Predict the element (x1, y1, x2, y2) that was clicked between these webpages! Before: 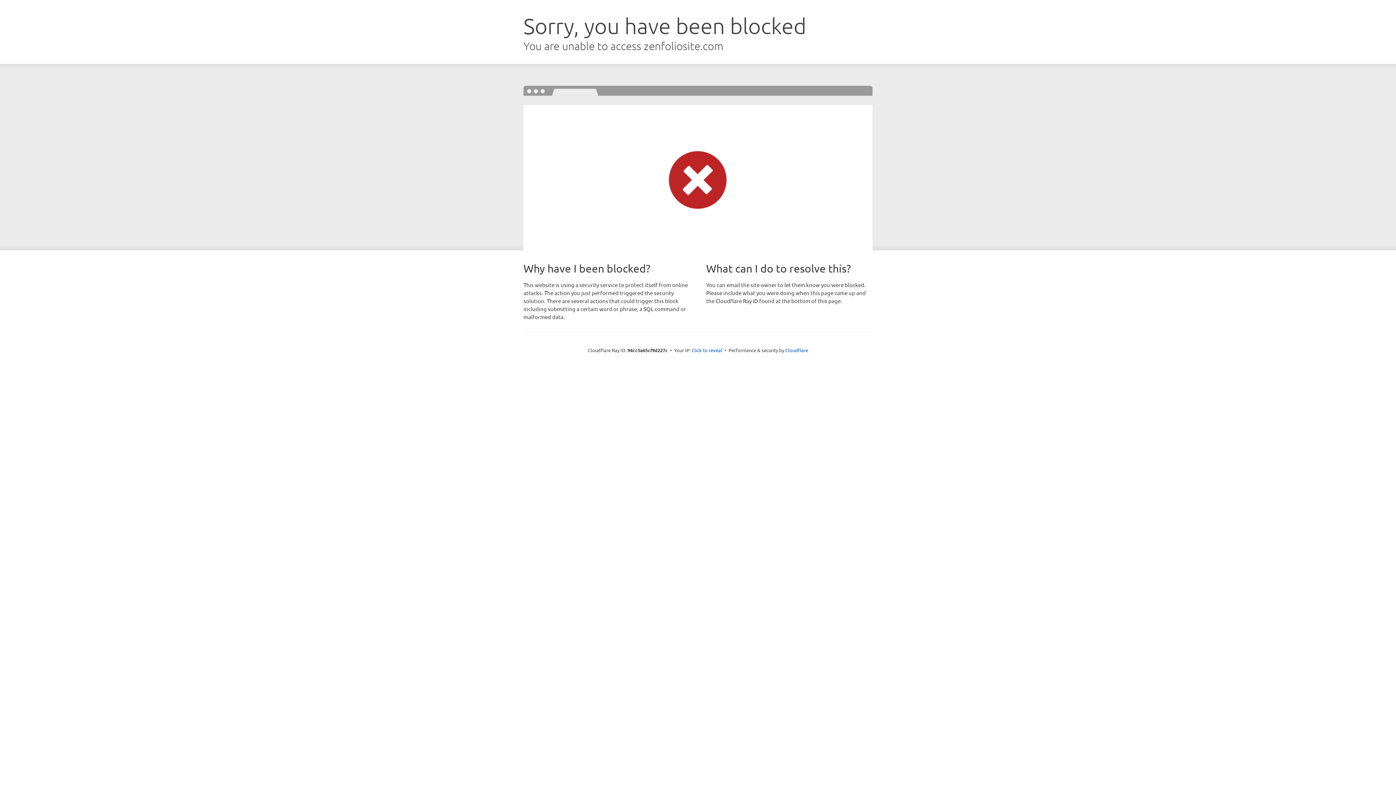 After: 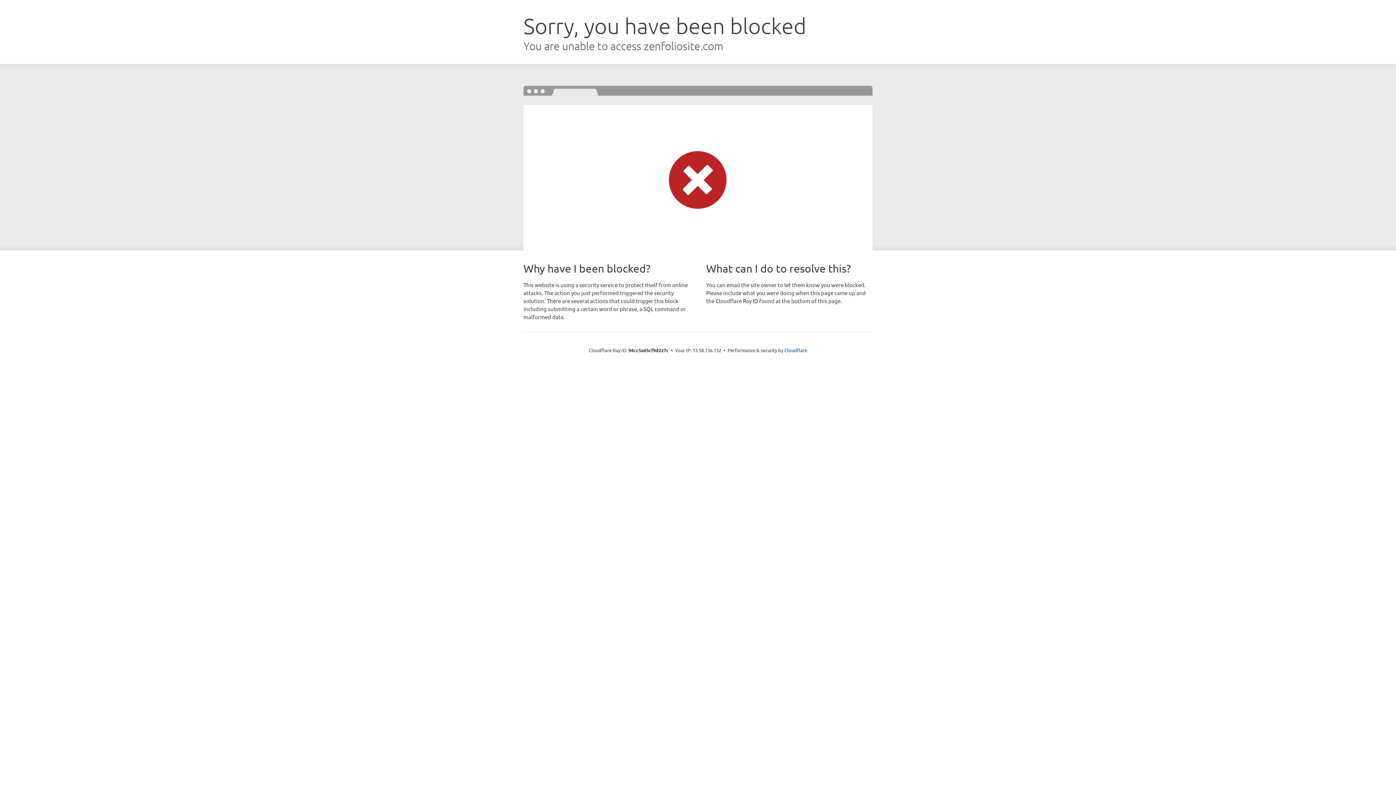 Action: label: Click to reveal bbox: (691, 346, 722, 353)